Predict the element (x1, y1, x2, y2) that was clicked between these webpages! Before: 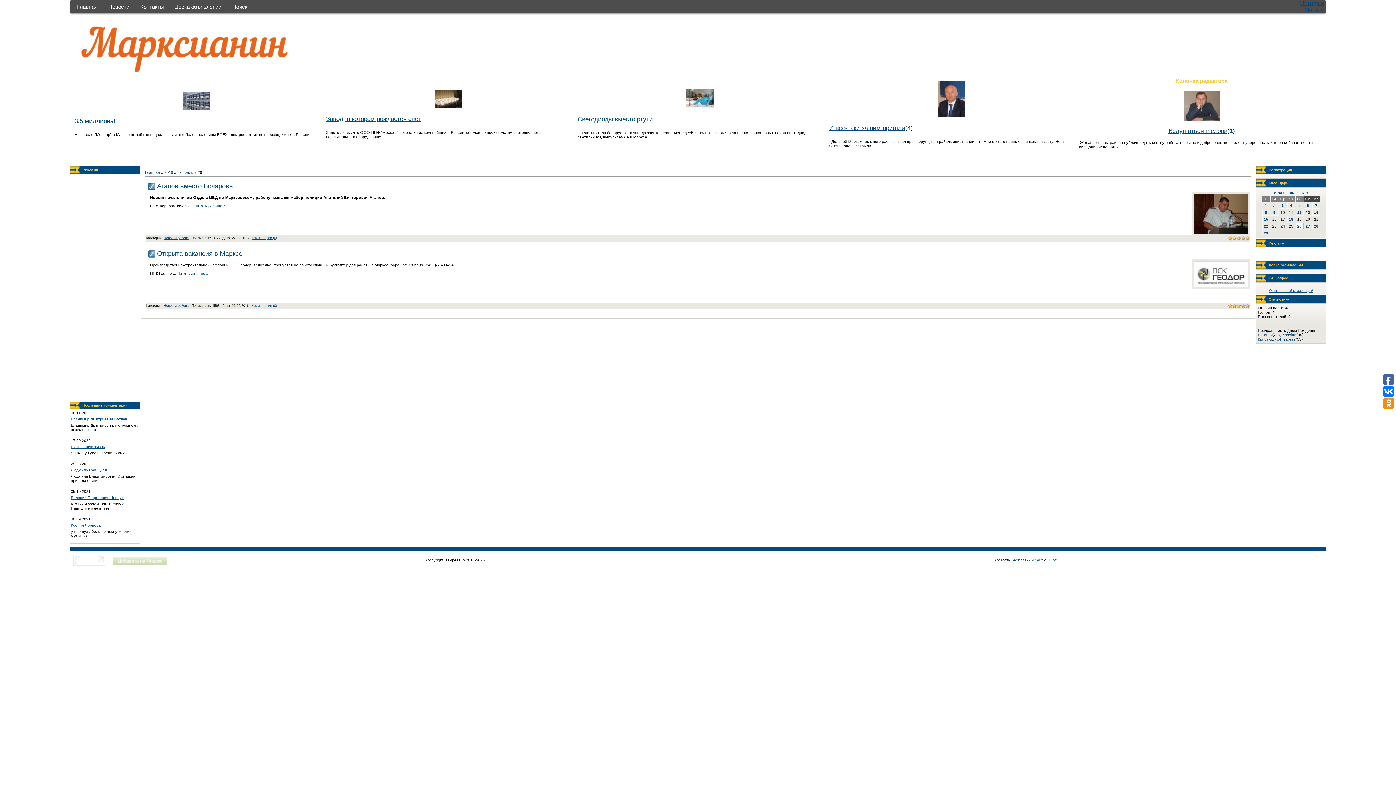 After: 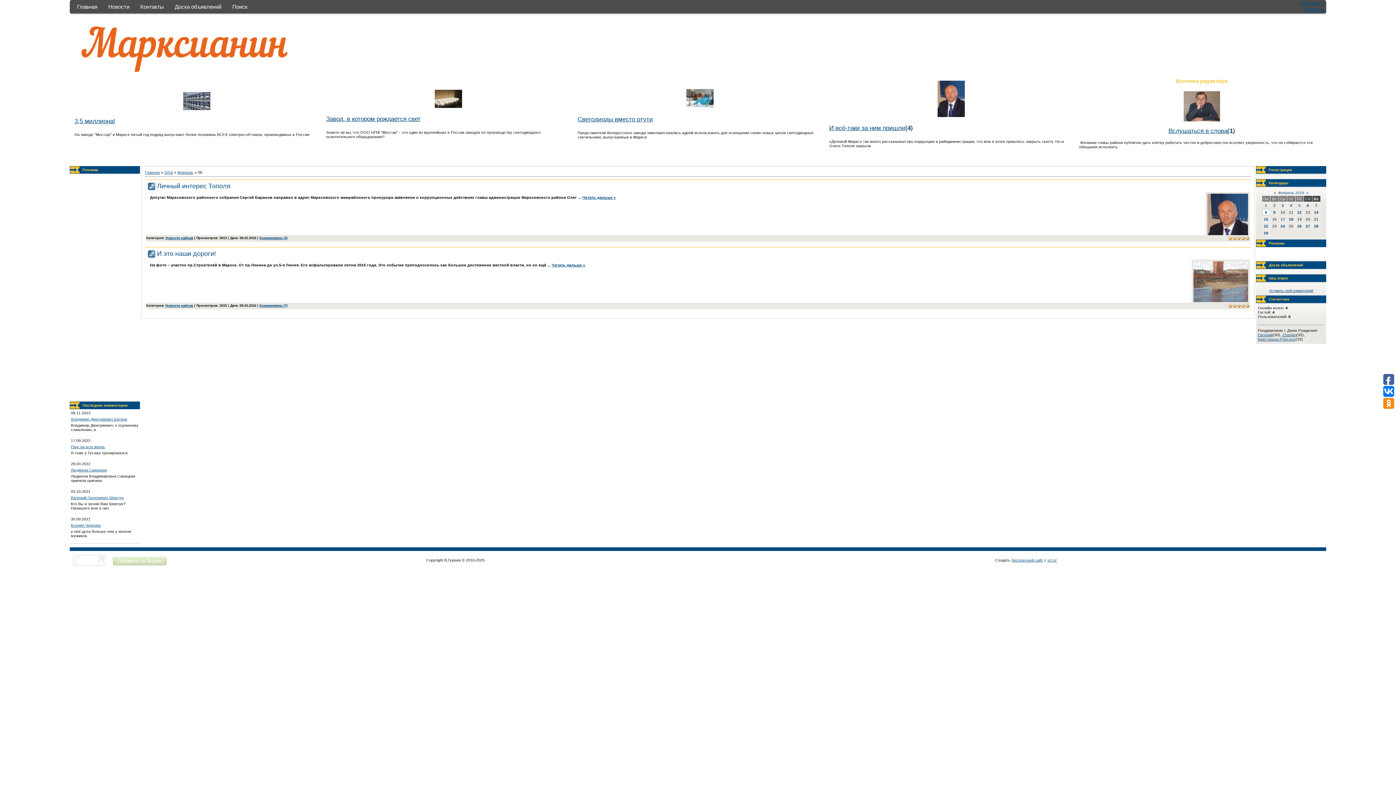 Action: label: 8 bbox: (1265, 210, 1267, 214)